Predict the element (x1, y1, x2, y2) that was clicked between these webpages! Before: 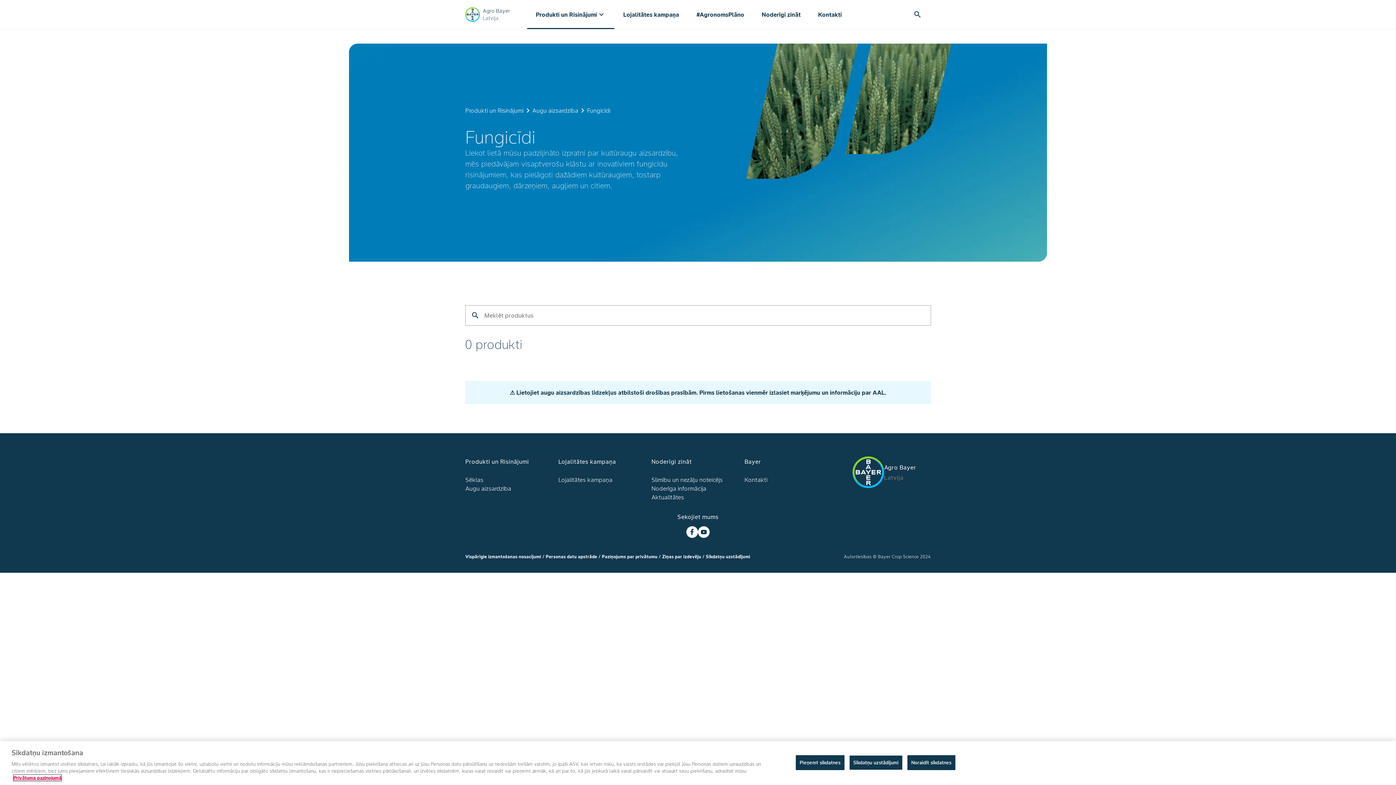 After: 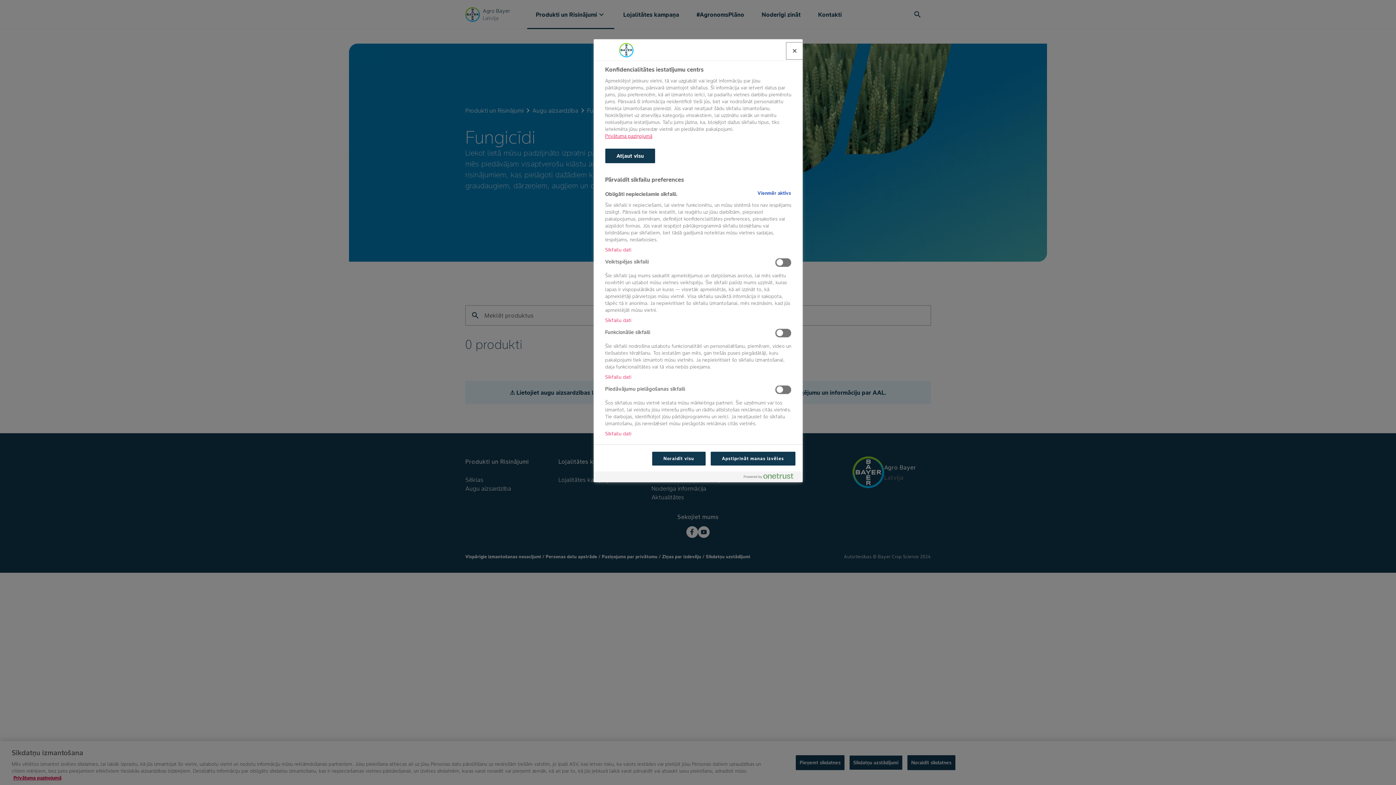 Action: bbox: (849, 755, 902, 770) label: Sīkdatņu uzstādījumi